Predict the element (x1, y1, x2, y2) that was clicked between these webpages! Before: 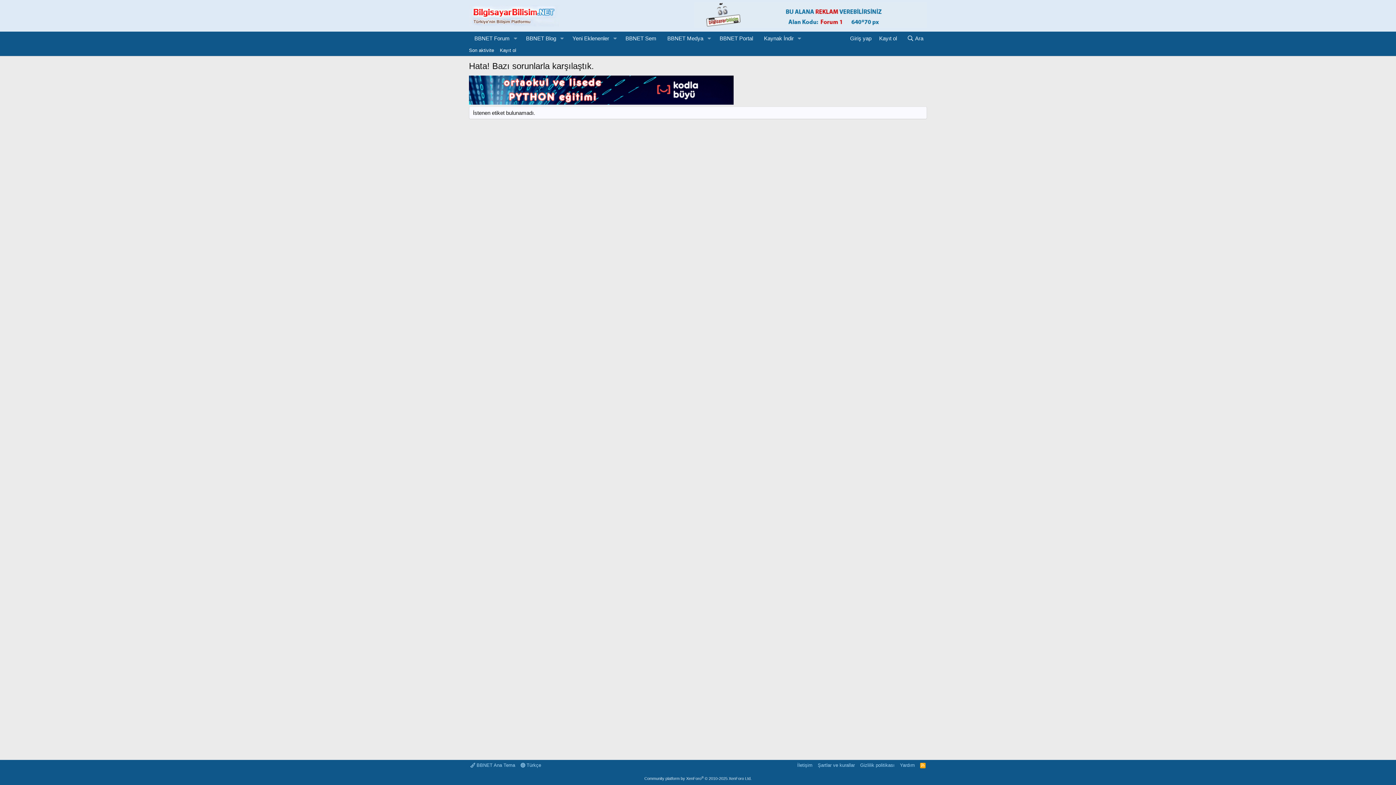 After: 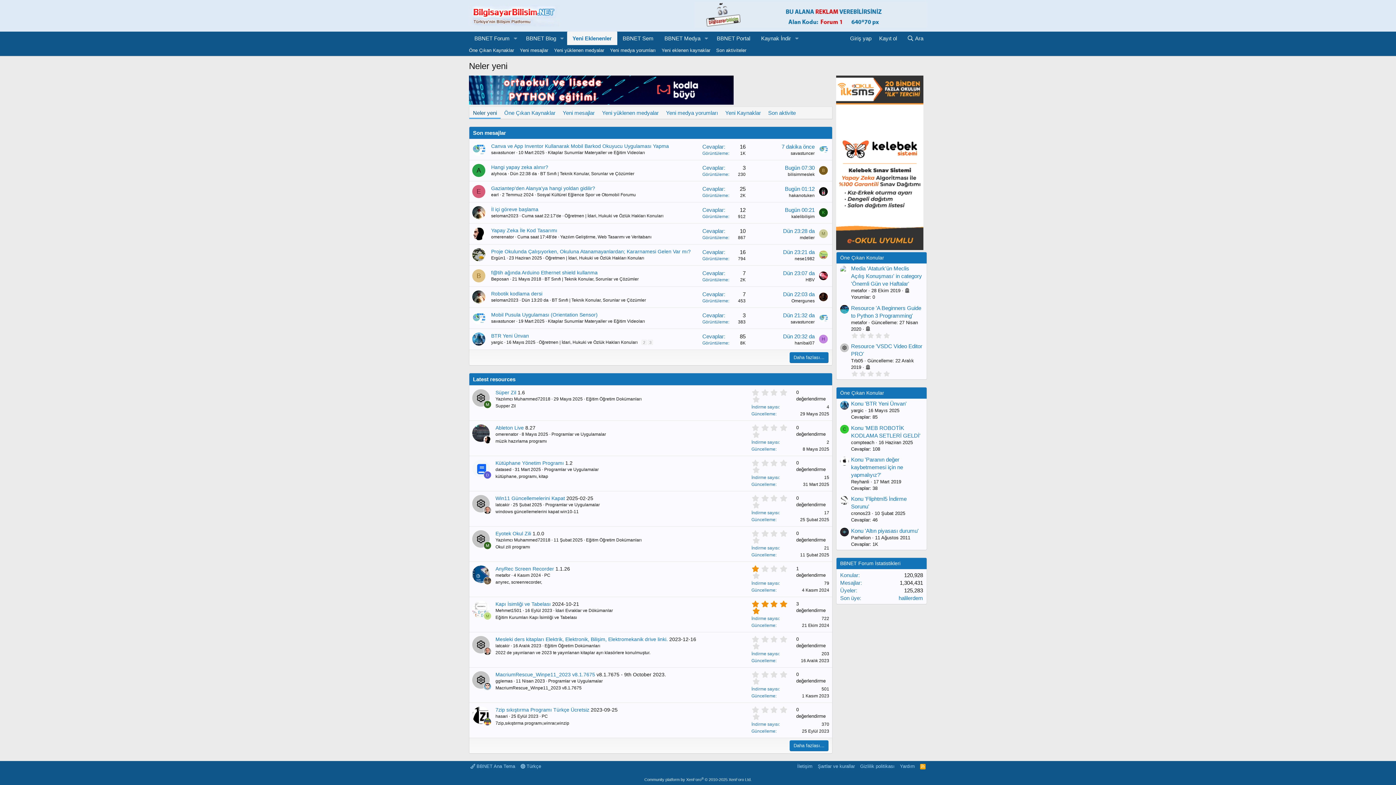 Action: bbox: (567, 31, 610, 45) label: Yeni Eklenenler